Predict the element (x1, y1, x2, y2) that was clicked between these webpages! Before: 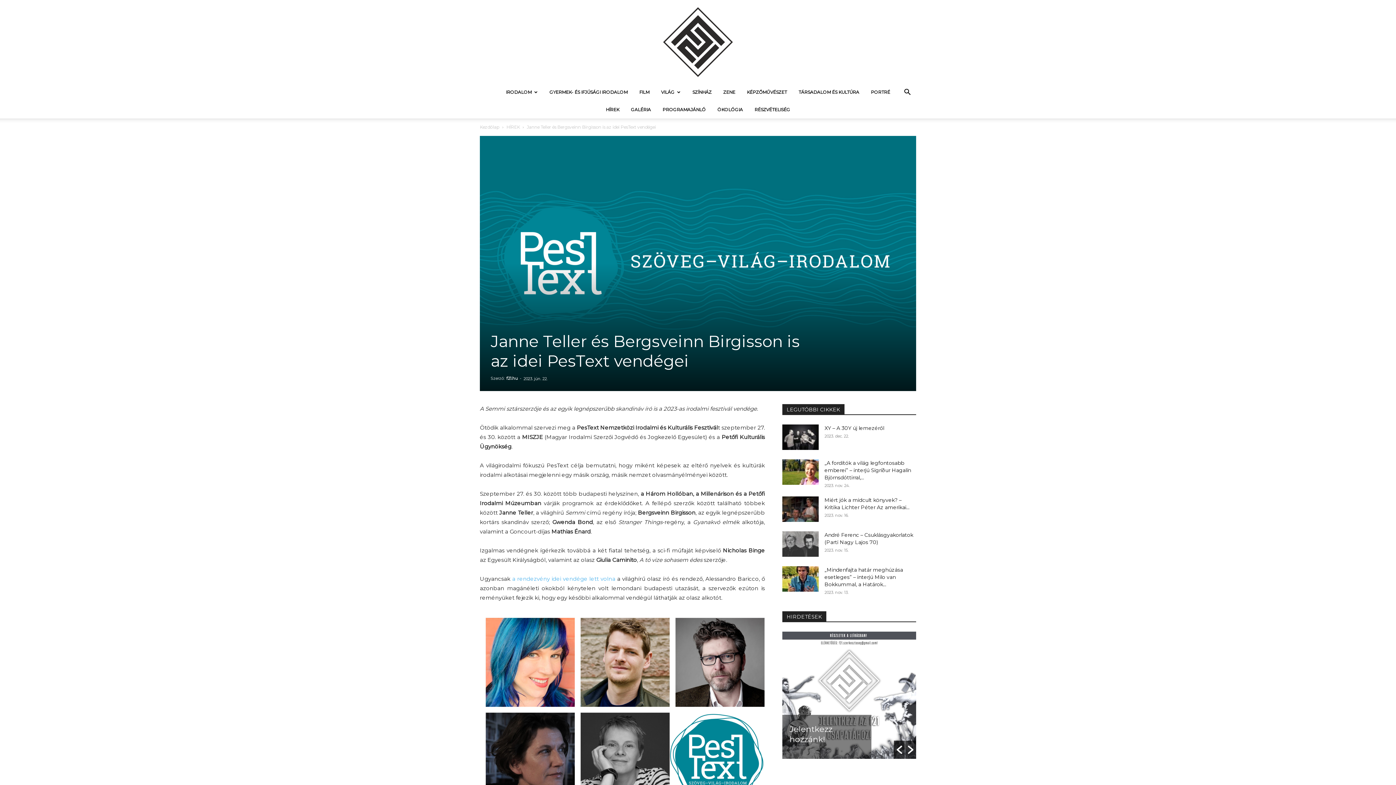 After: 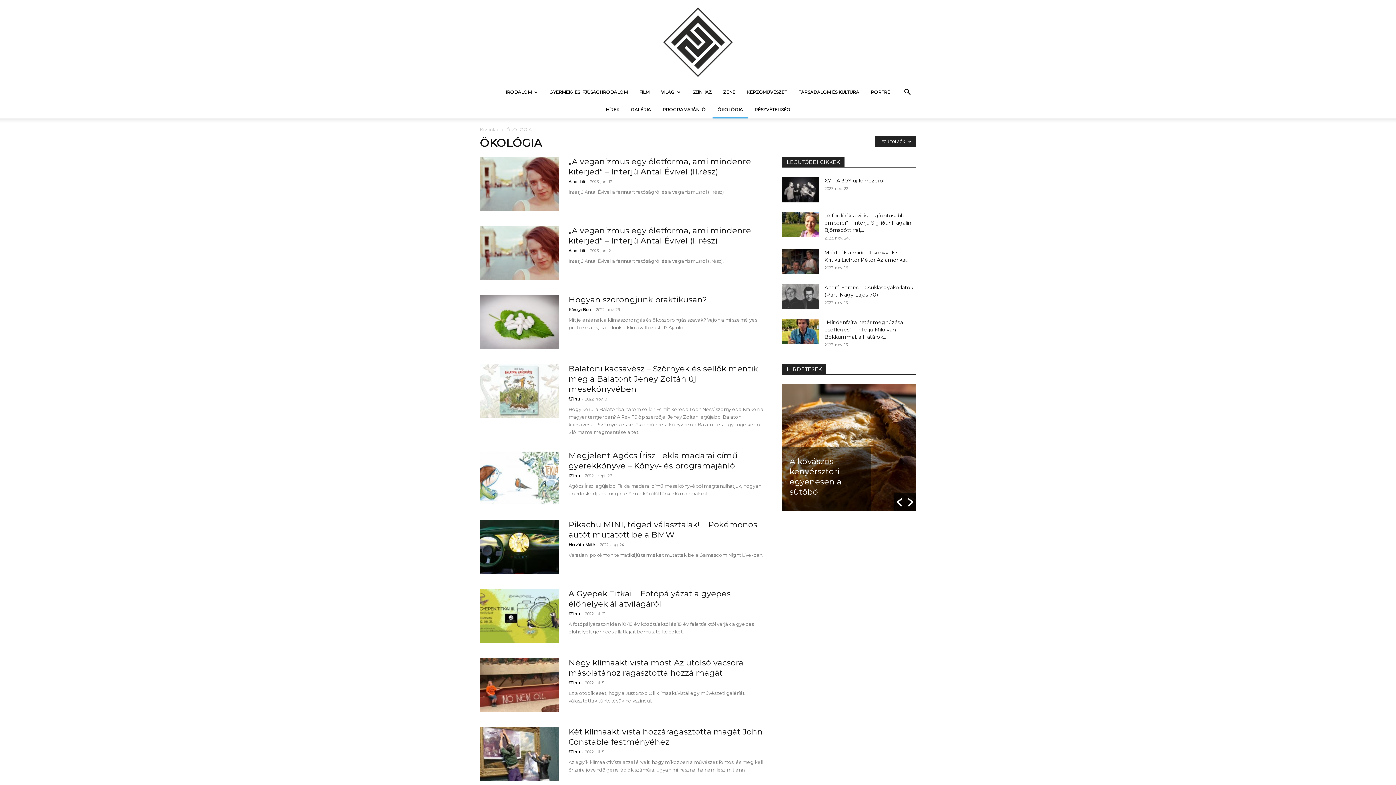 Action: bbox: (712, 101, 748, 118) label: ÖKOLÓGIA